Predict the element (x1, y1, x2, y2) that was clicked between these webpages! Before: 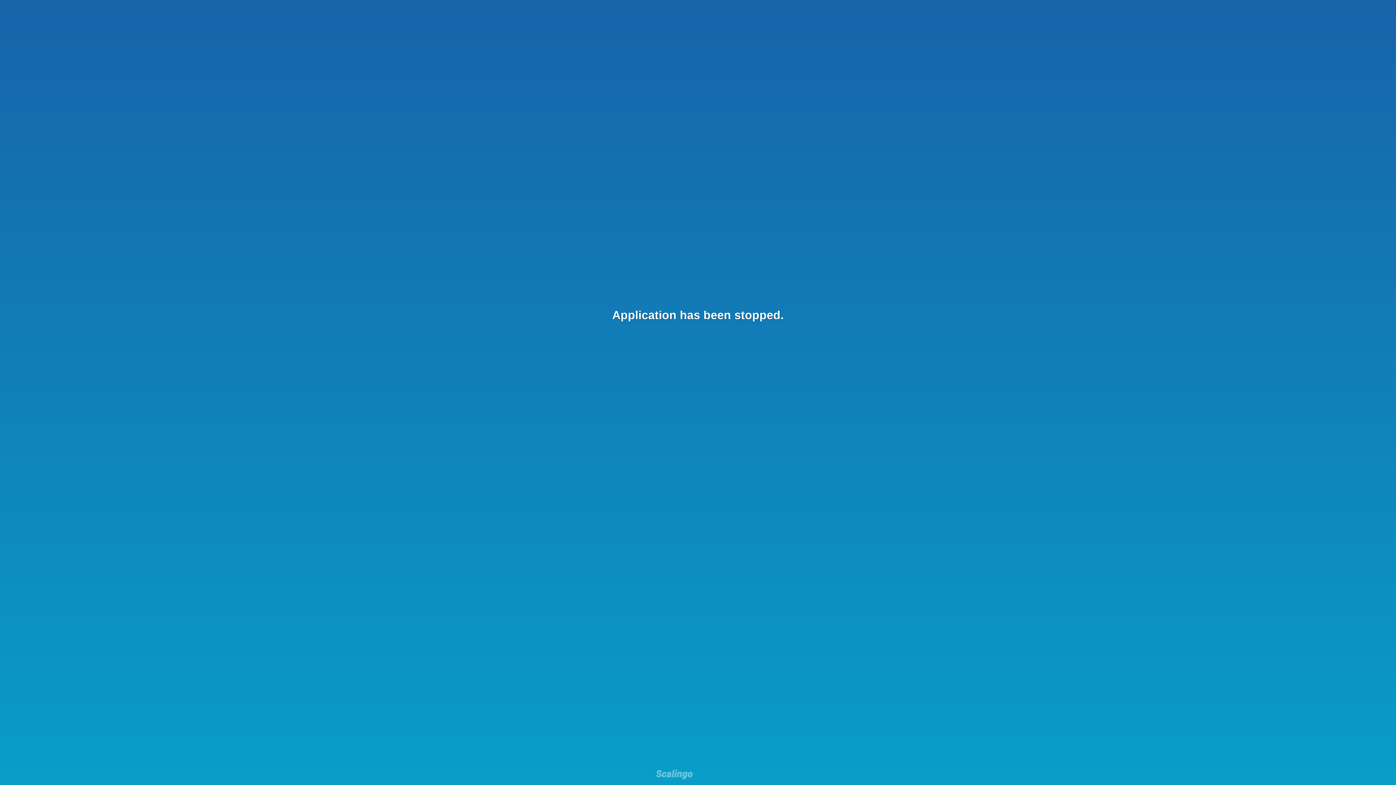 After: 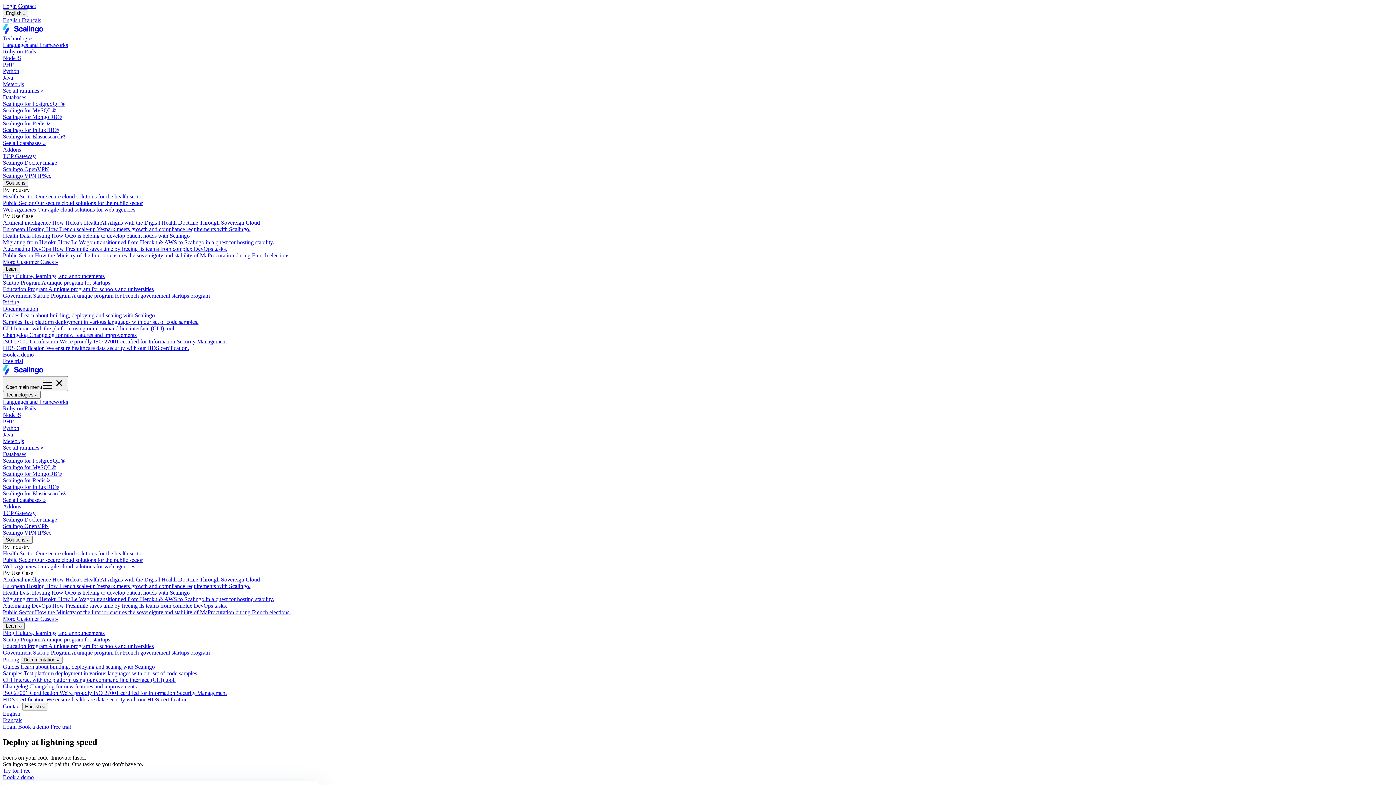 Action: bbox: (656, 769, 692, 781)